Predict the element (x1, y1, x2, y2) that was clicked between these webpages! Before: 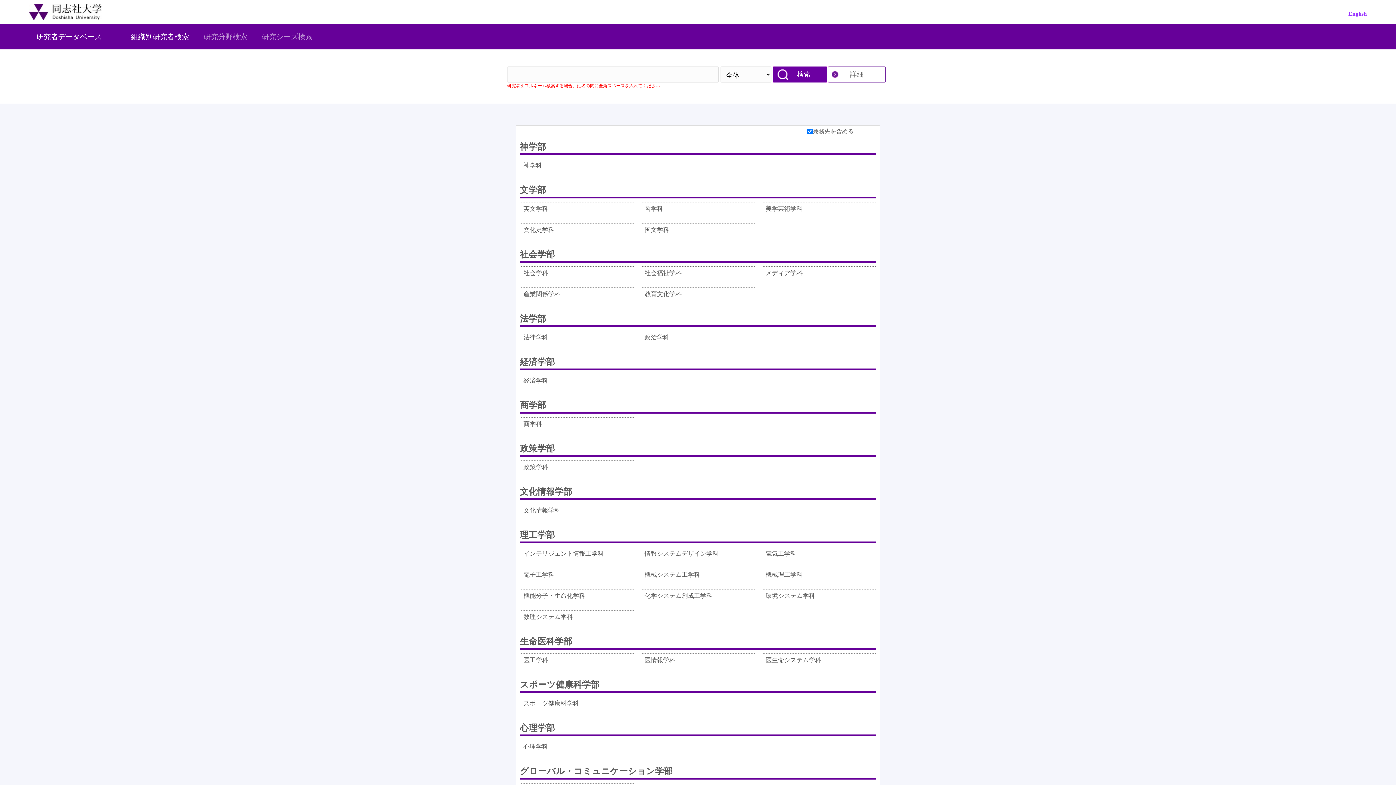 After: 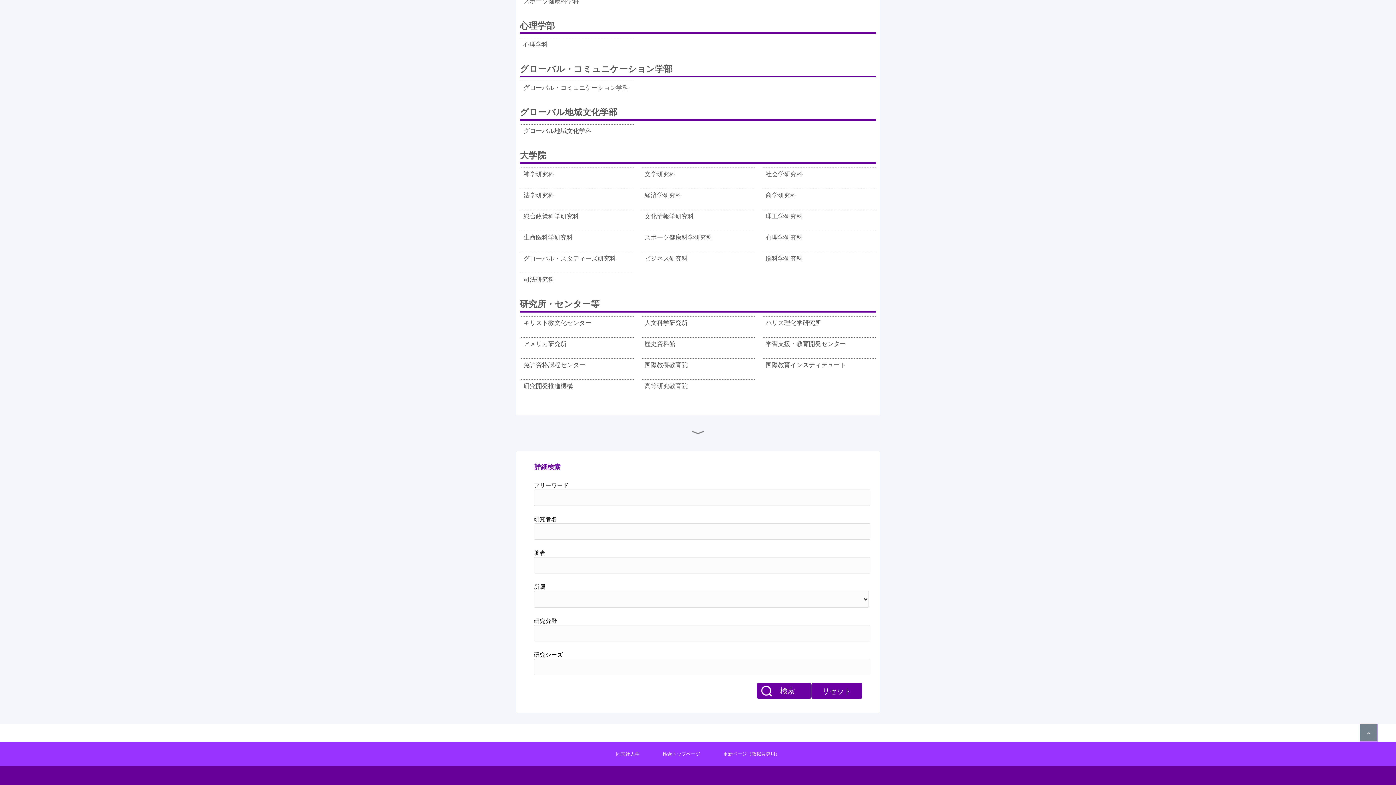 Action: label: 詳細 bbox: (828, 66, 886, 82)